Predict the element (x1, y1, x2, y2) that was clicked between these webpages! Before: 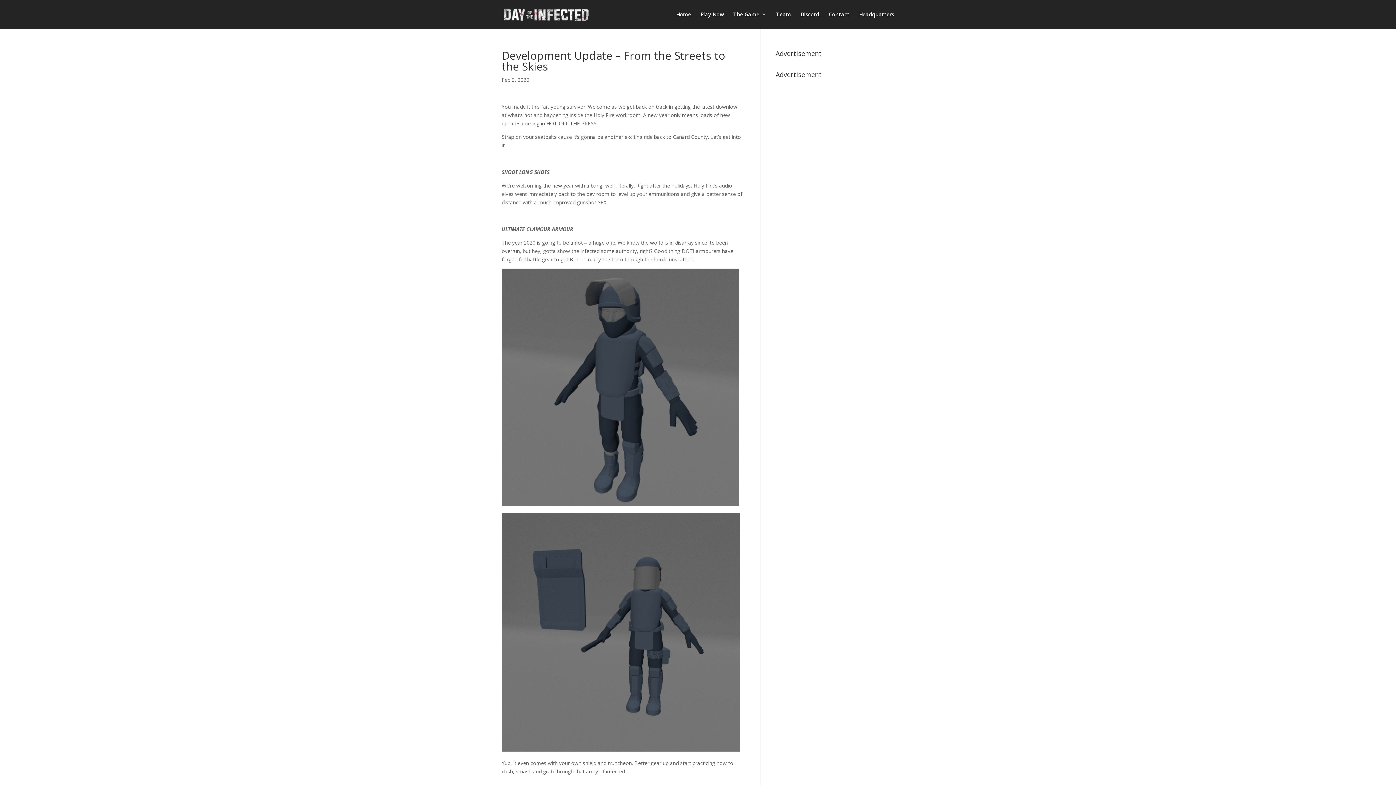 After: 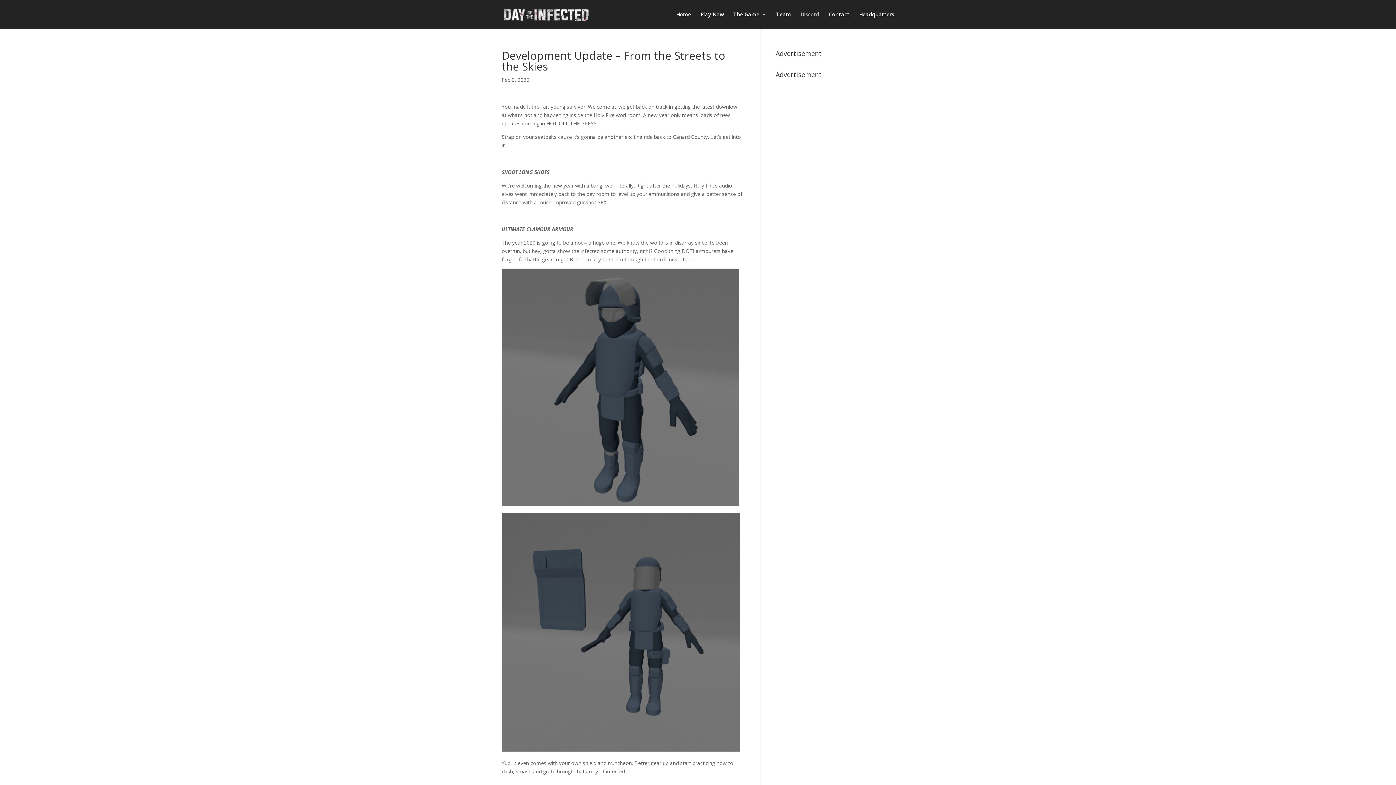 Action: label: Discord bbox: (800, 12, 819, 29)